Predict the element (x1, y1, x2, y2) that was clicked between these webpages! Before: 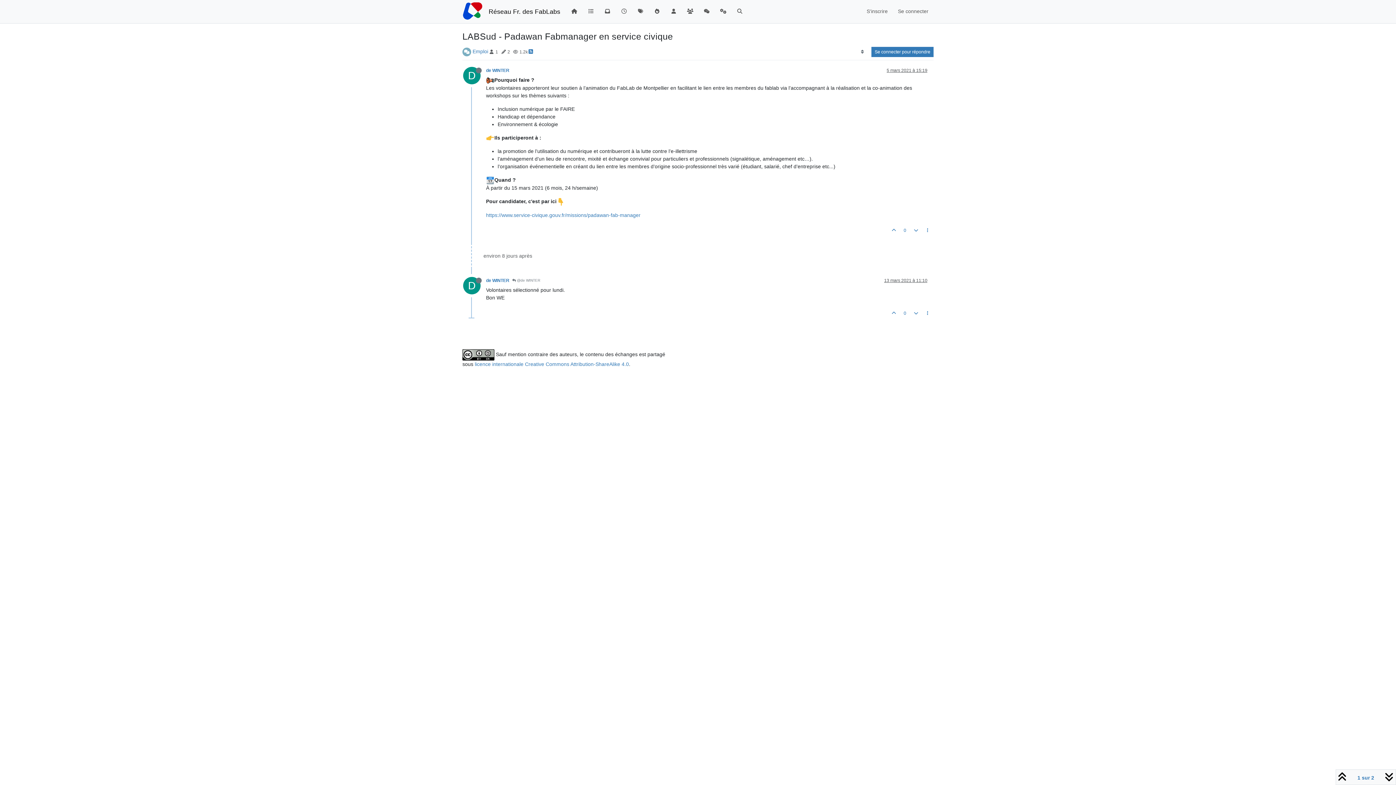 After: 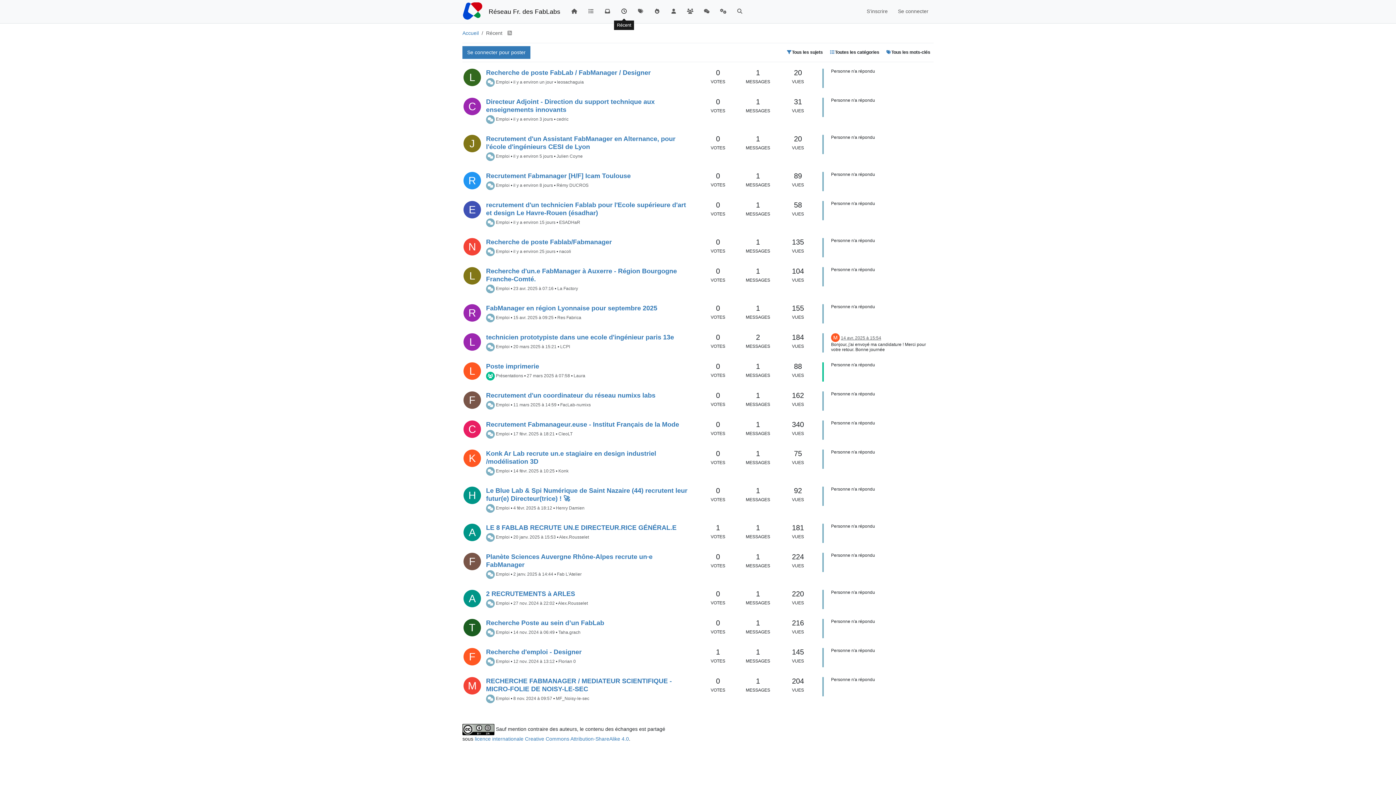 Action: bbox: (615, 4, 632, 18)